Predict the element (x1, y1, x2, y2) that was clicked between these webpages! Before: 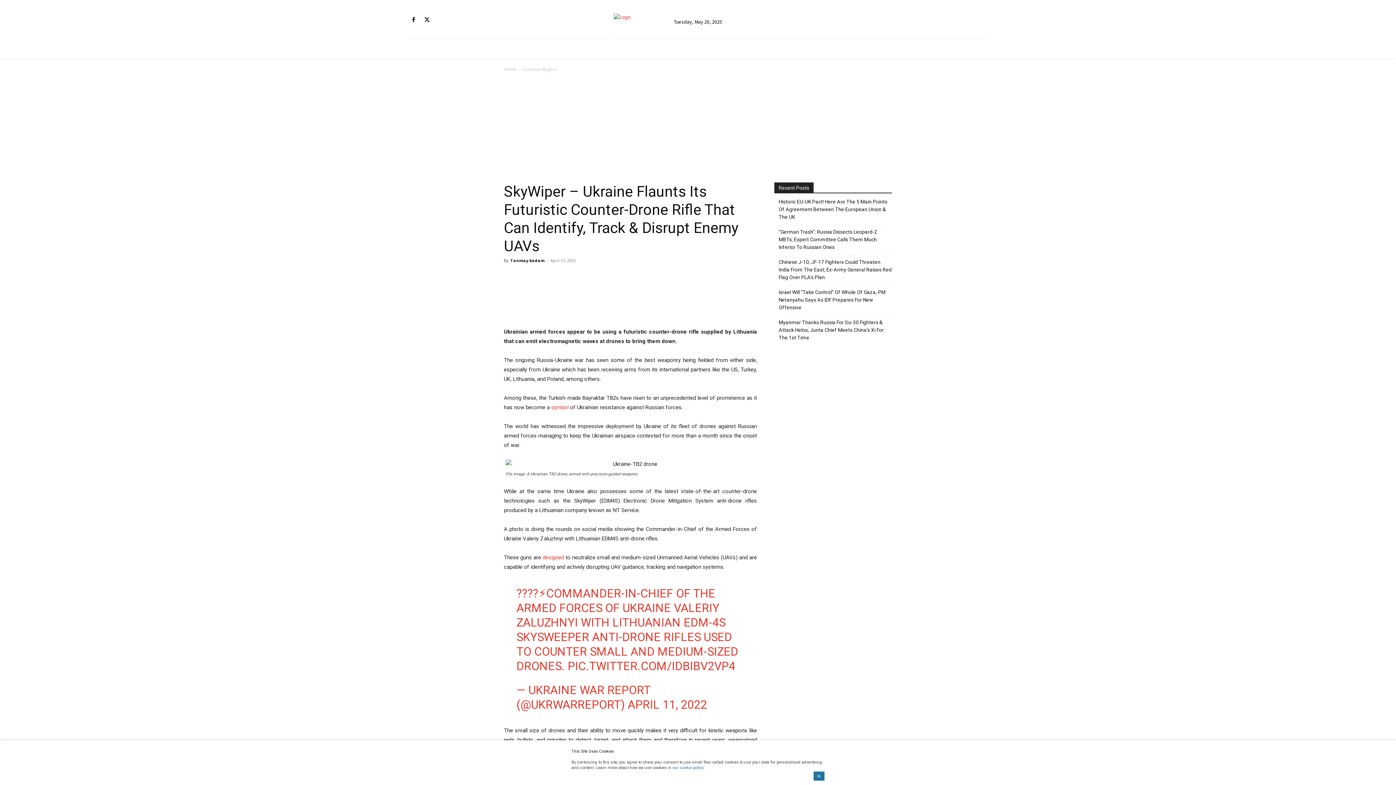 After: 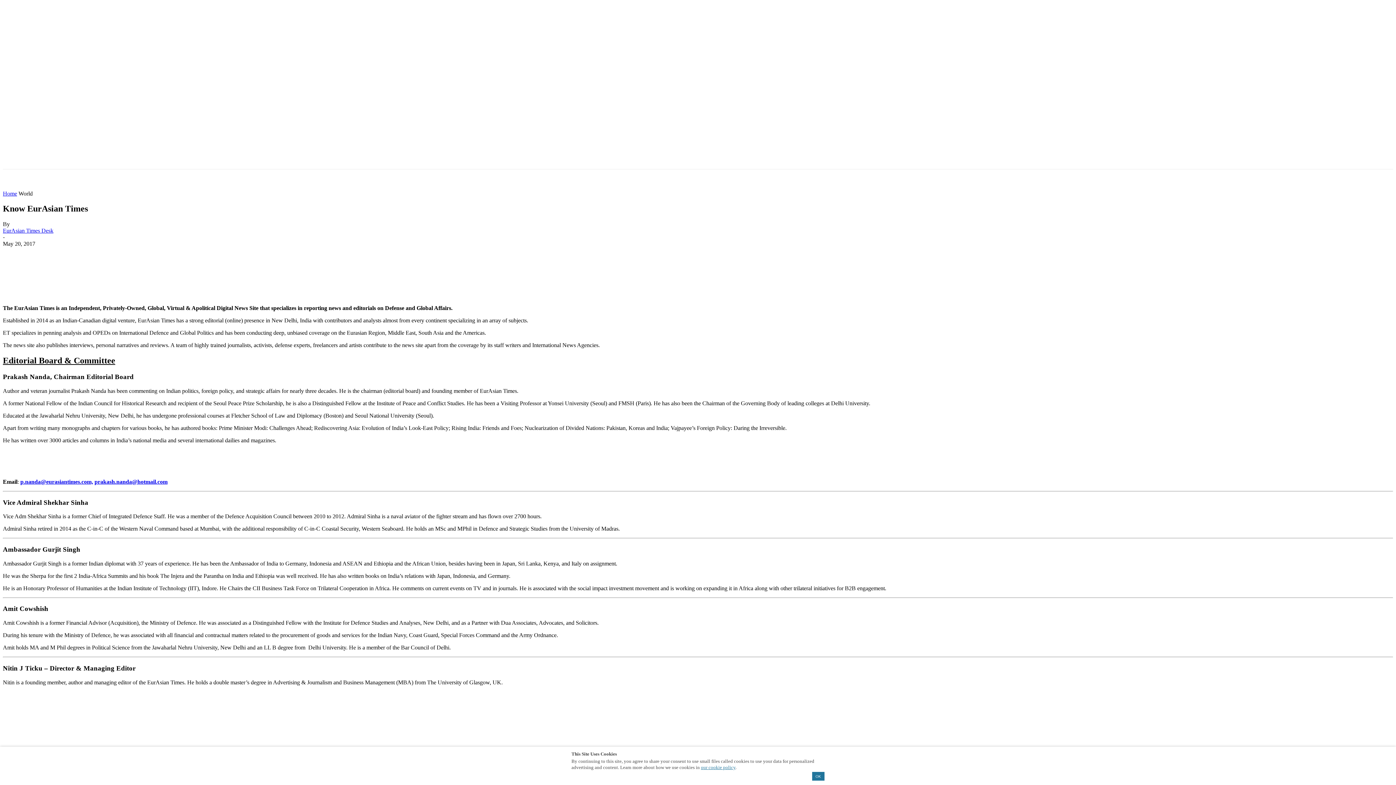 Action: label: KNOW EURASIAN TIMES bbox: (916, 38, 992, 58)